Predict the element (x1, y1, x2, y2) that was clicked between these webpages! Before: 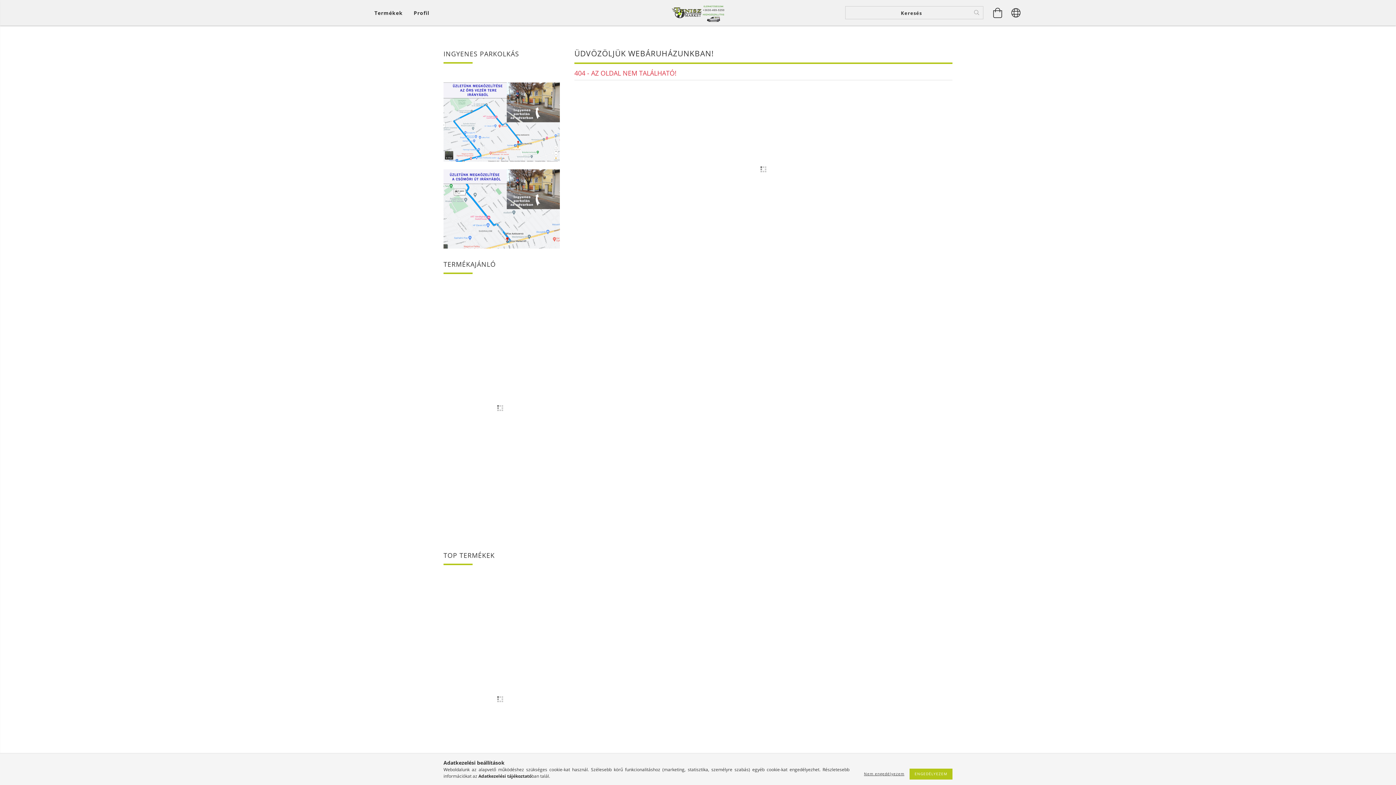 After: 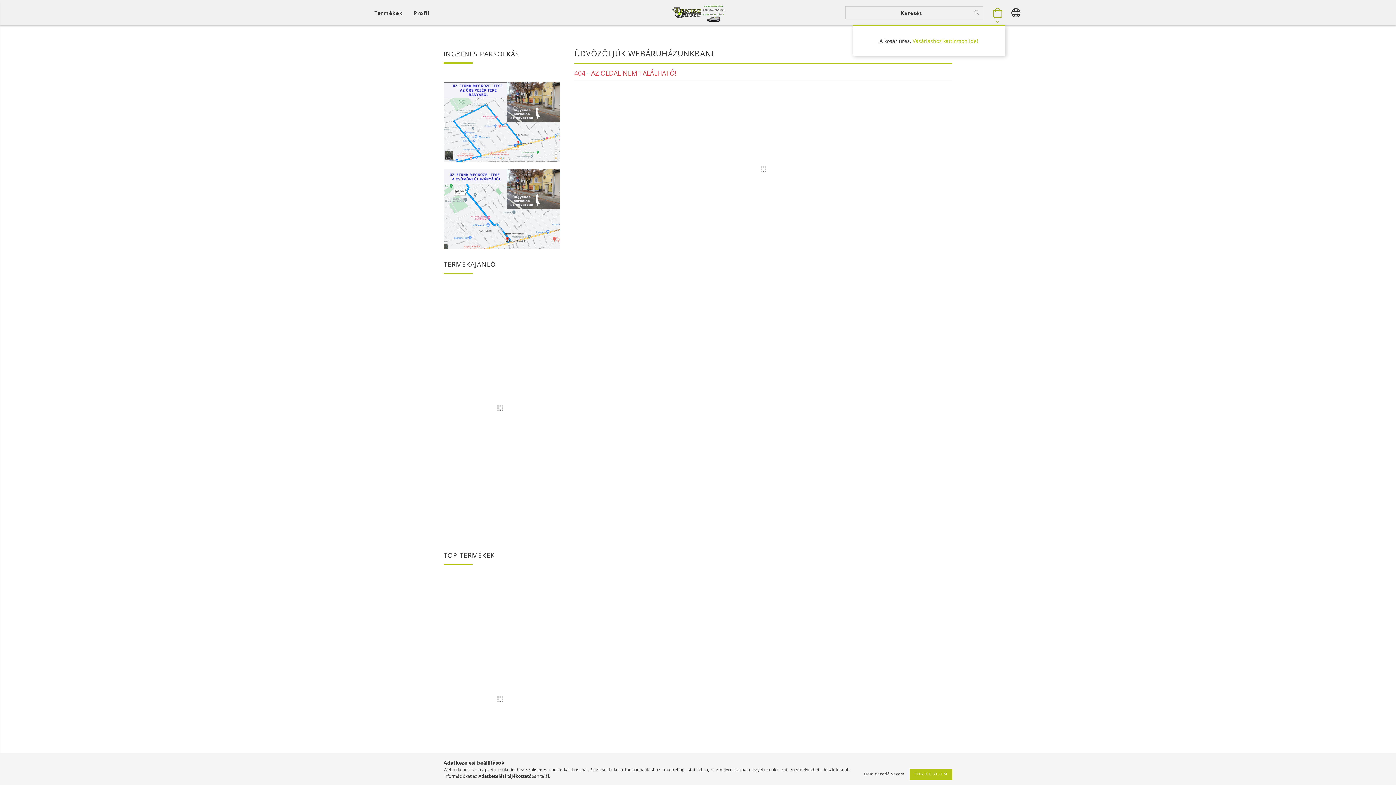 Action: bbox: (990, 1, 1005, 23) label: Kosár megtekintése